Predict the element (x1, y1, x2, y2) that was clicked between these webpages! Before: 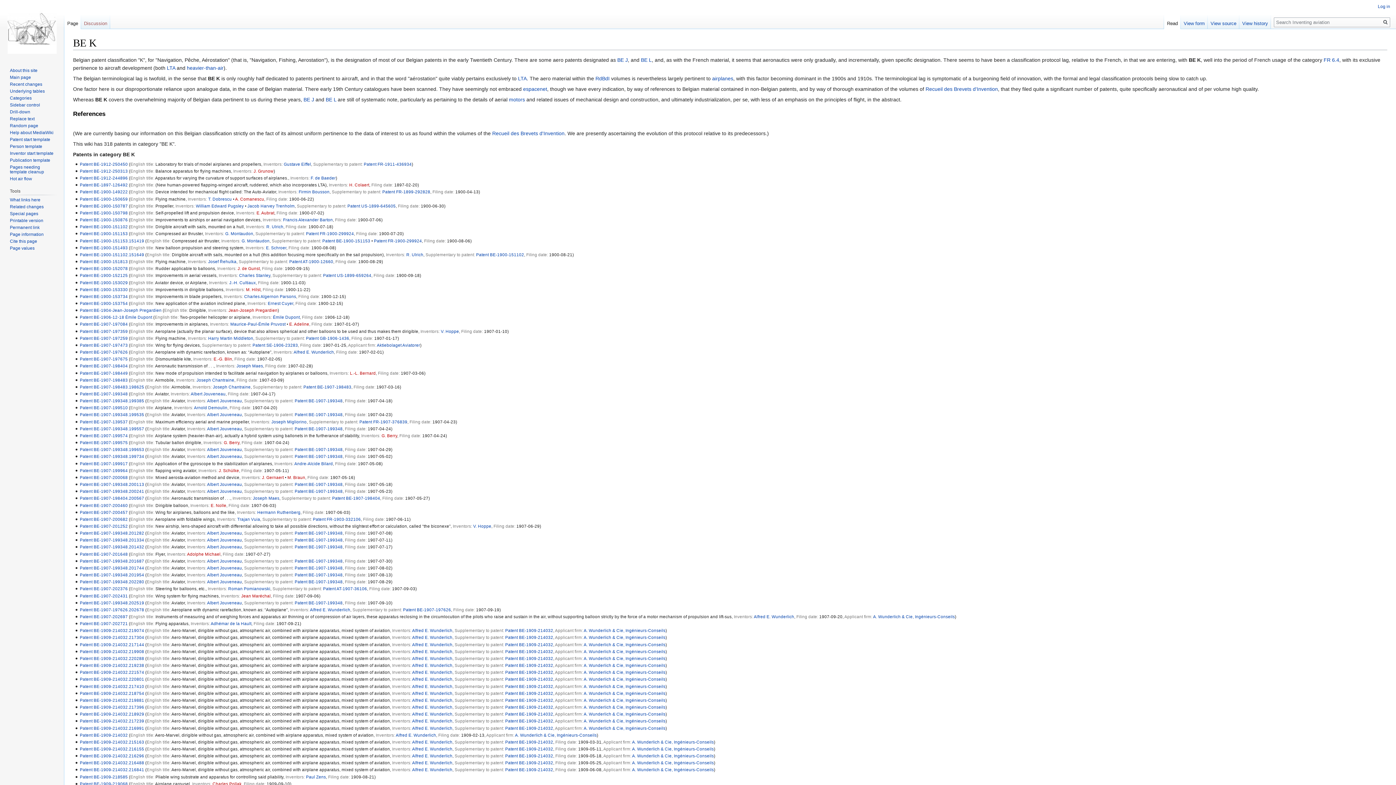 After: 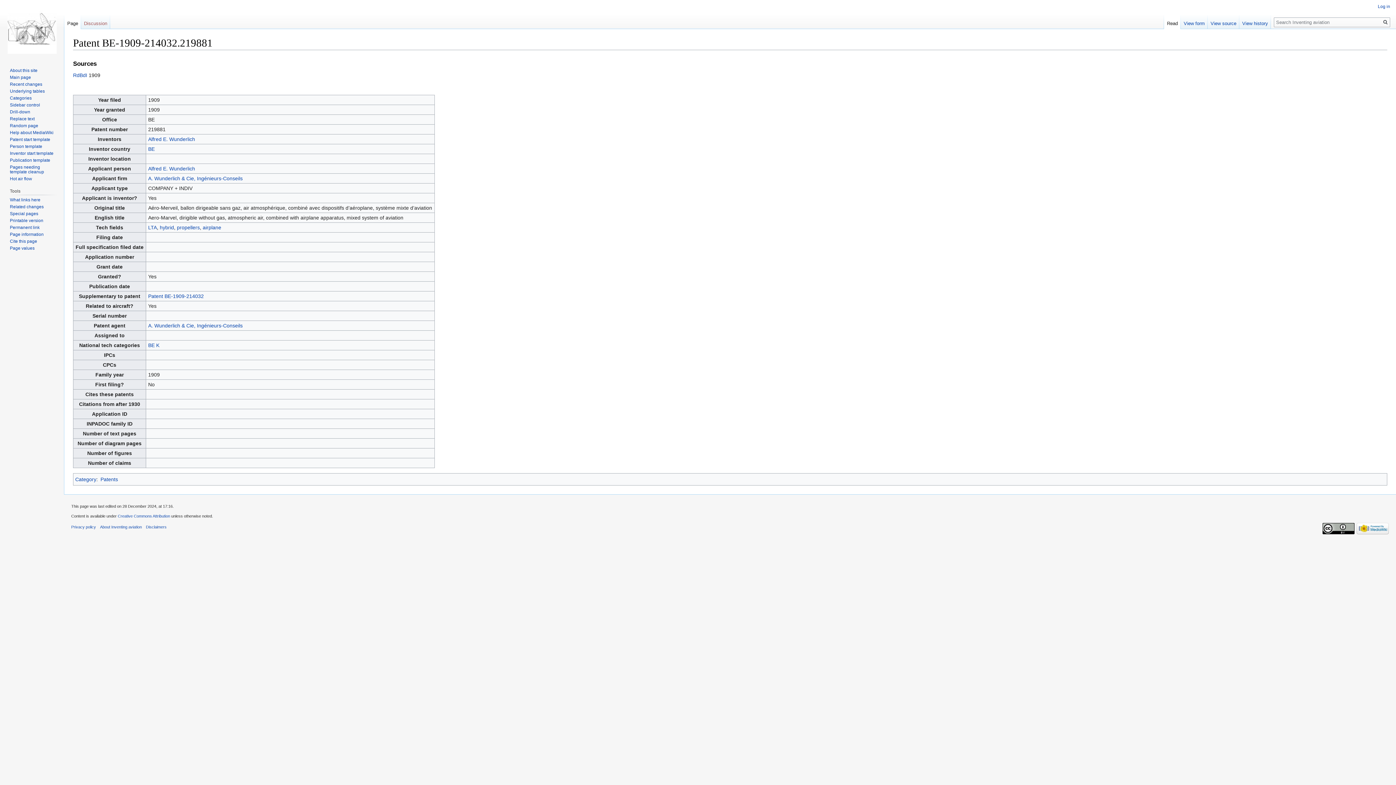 Action: label: Patent BE-1909-214032.219881 bbox: (79, 698, 144, 702)